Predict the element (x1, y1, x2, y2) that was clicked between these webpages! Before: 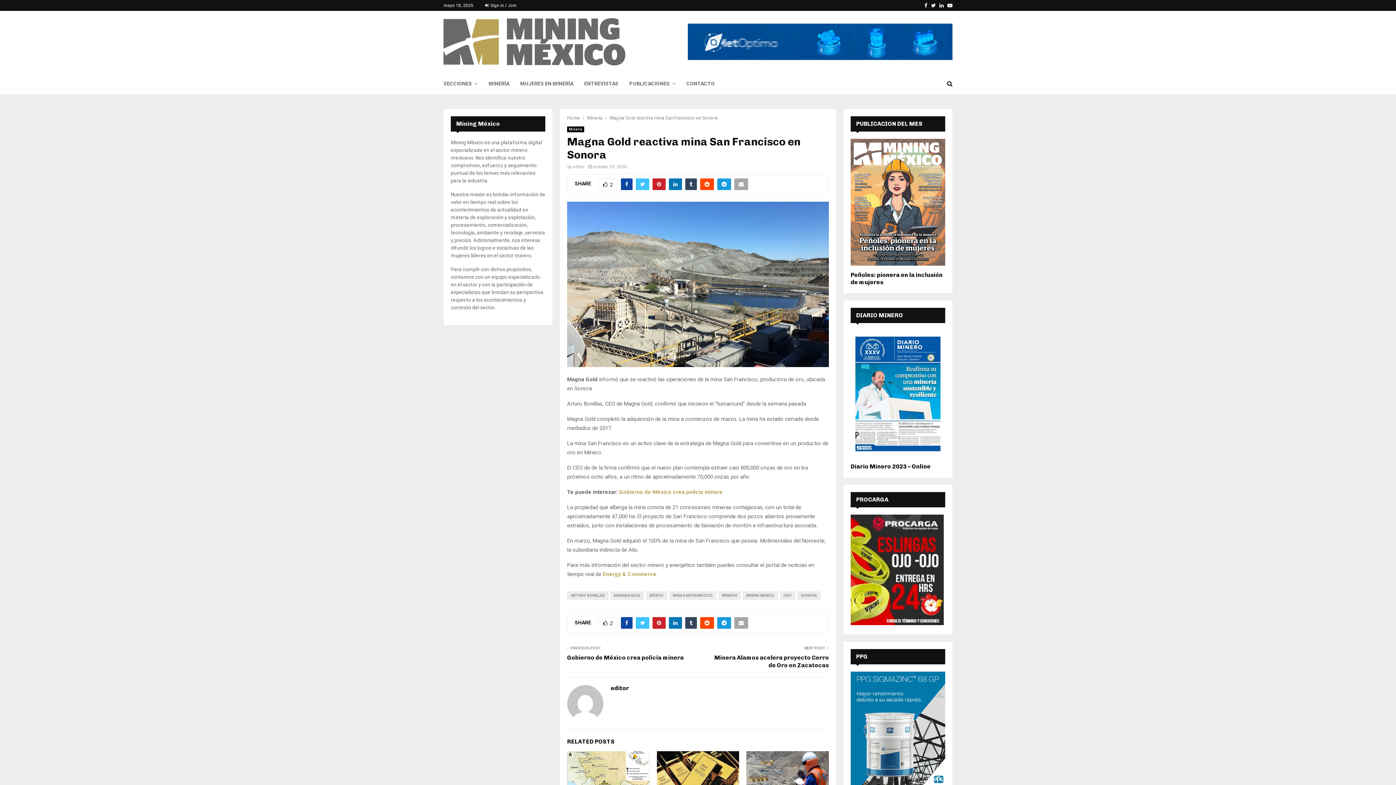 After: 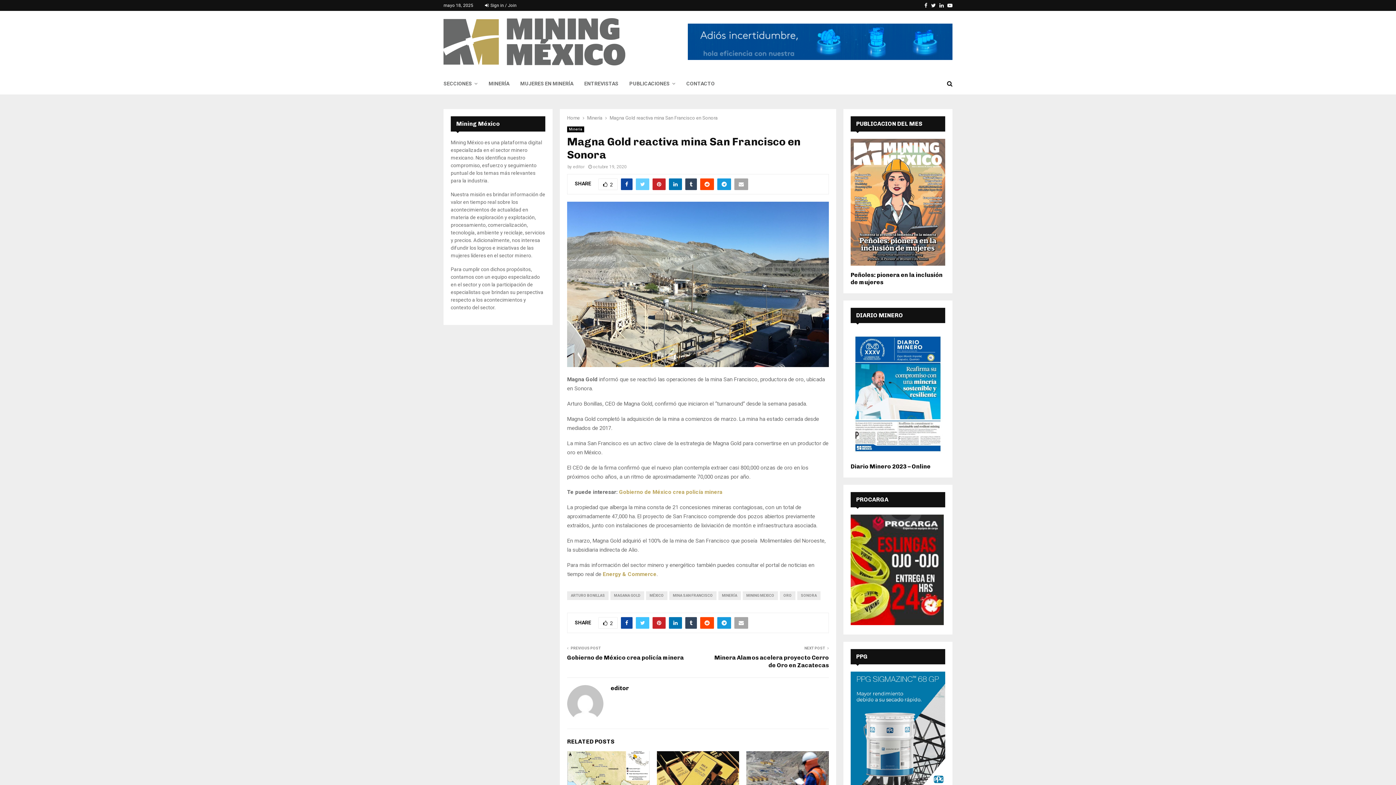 Action: bbox: (636, 178, 649, 190)